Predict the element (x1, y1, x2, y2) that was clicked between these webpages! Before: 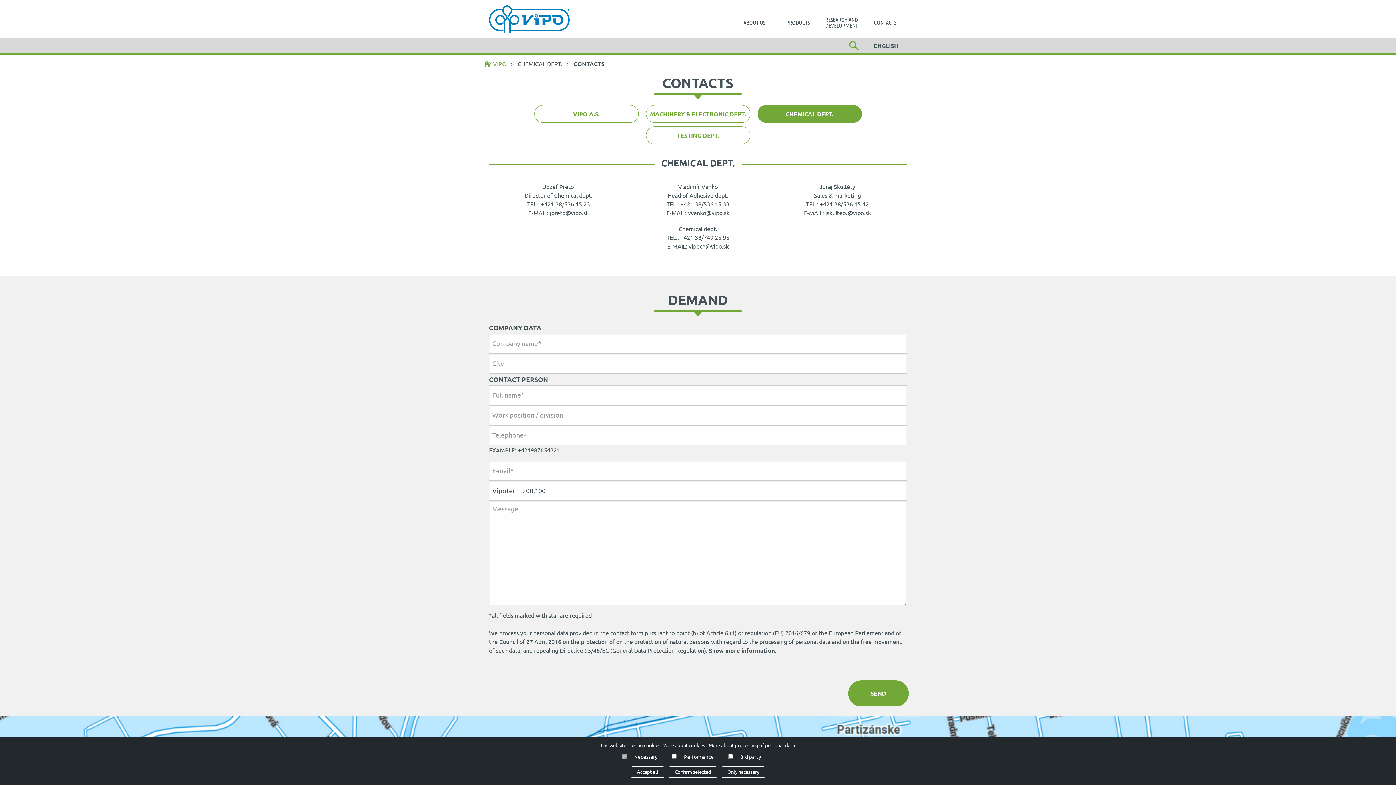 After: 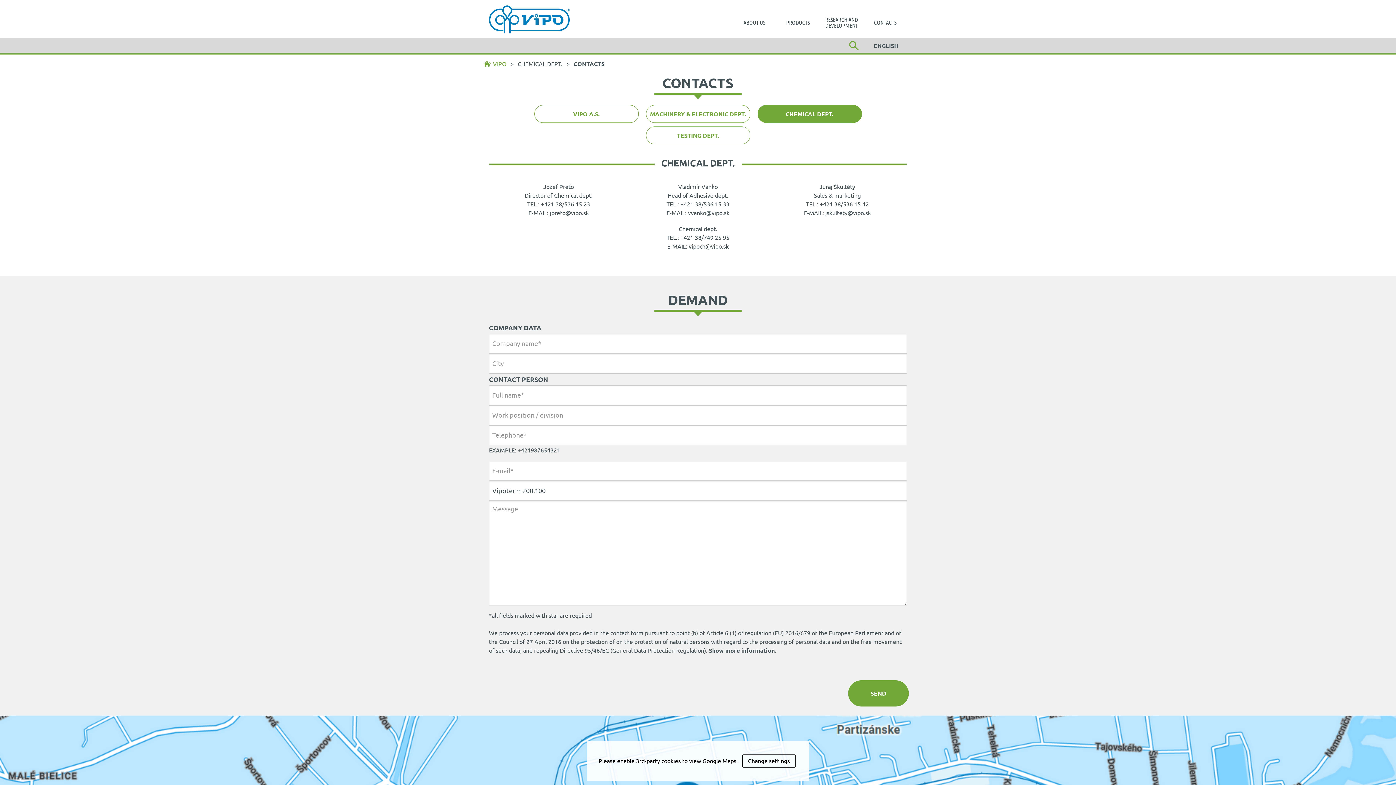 Action: bbox: (721, 766, 765, 778) label: Only necessary